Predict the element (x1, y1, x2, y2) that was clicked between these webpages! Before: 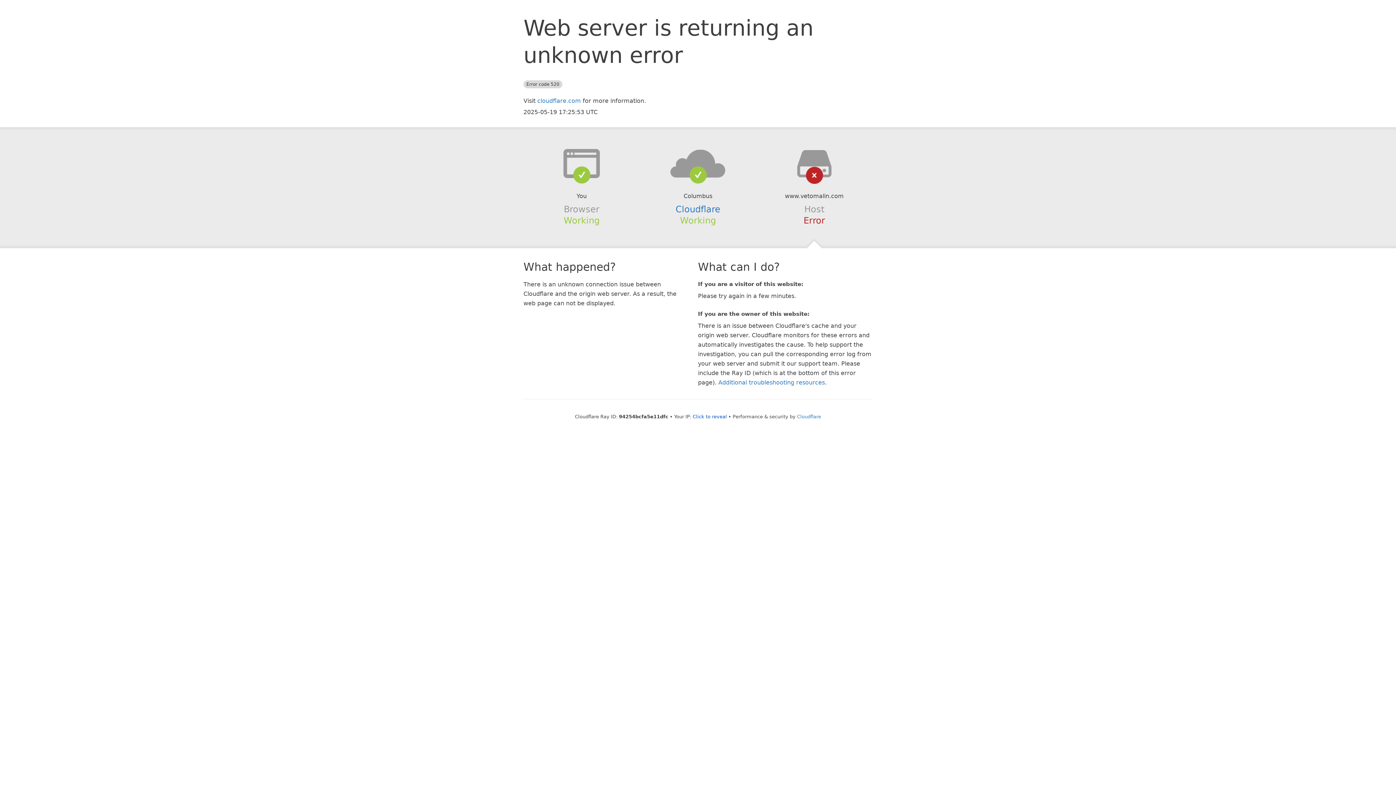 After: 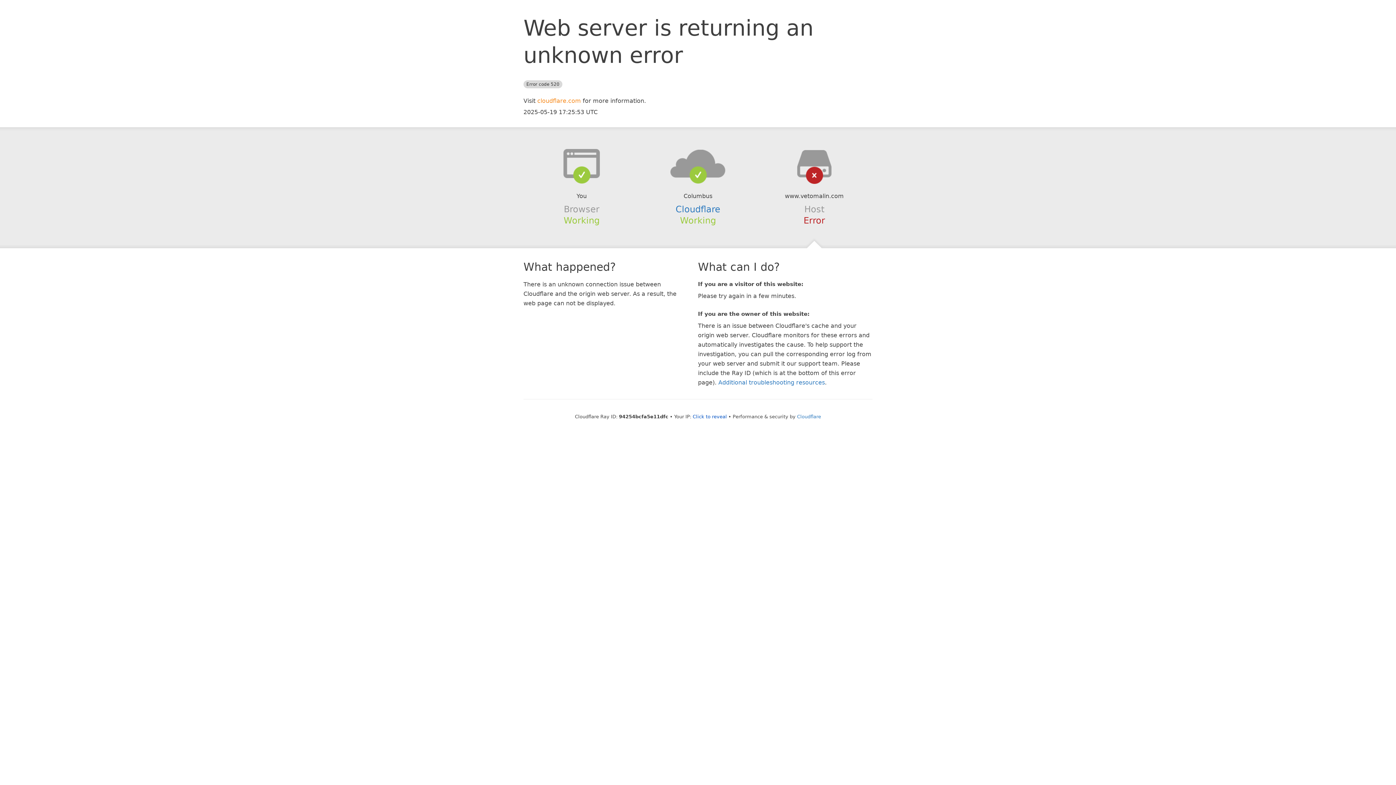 Action: label: cloudflare.com bbox: (537, 97, 581, 104)